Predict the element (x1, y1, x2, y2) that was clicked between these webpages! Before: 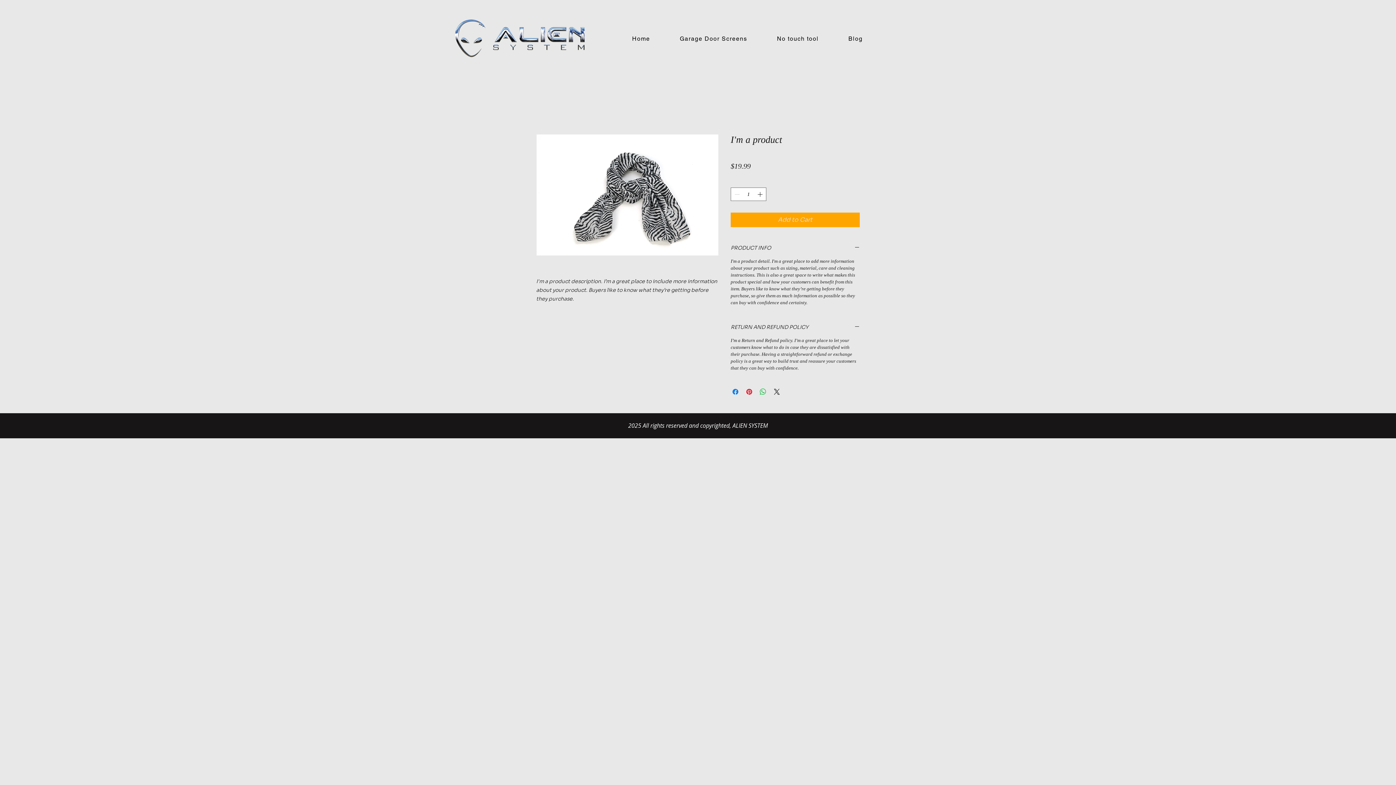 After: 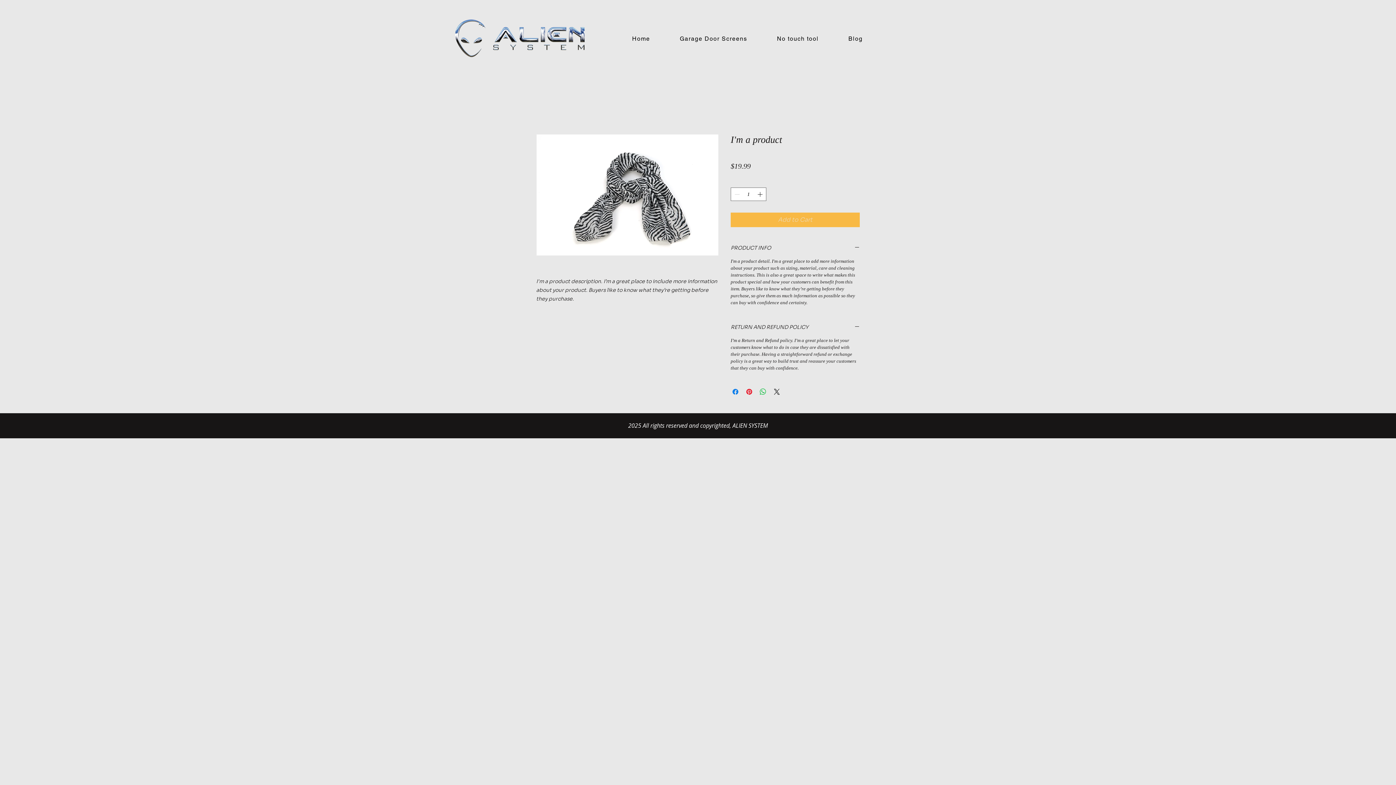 Action: bbox: (730, 212, 860, 227) label: Add to Cart